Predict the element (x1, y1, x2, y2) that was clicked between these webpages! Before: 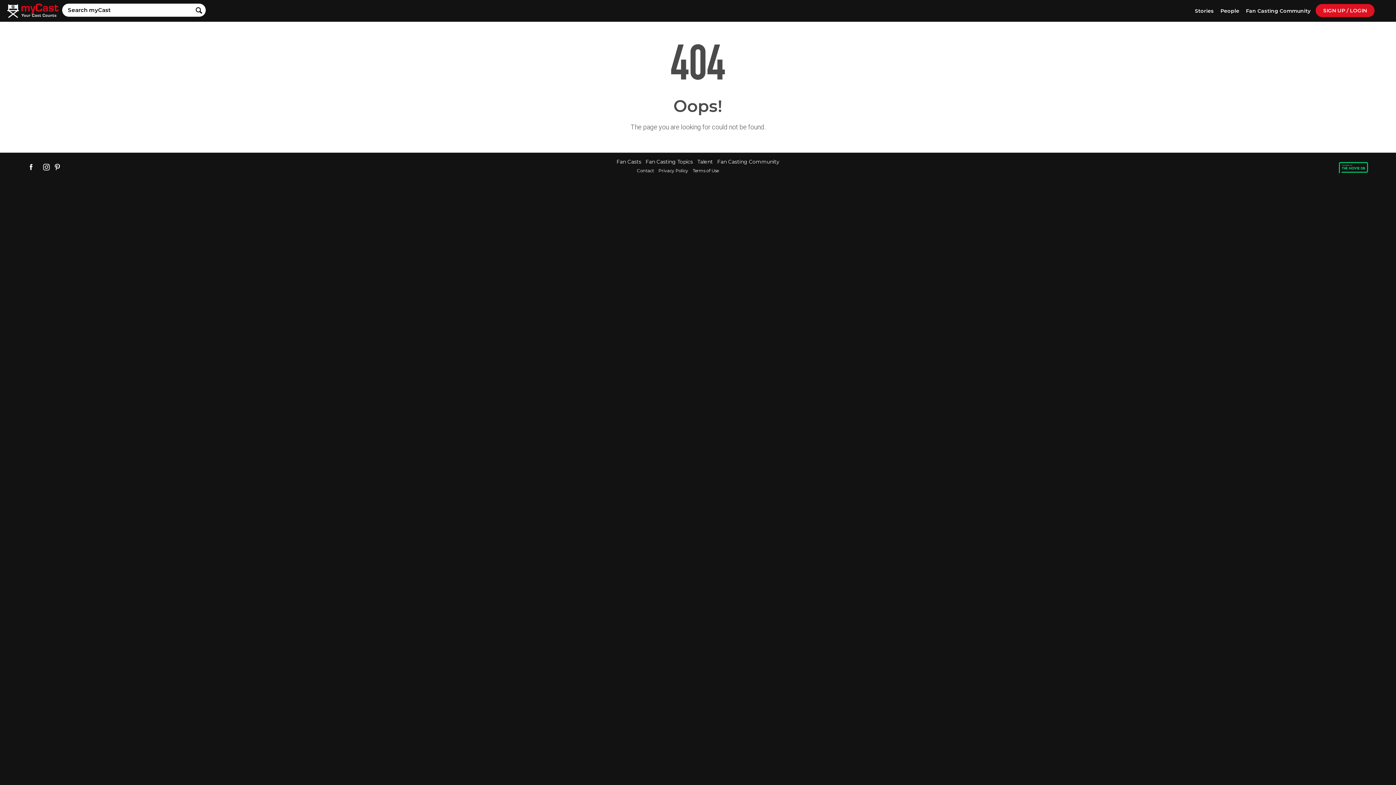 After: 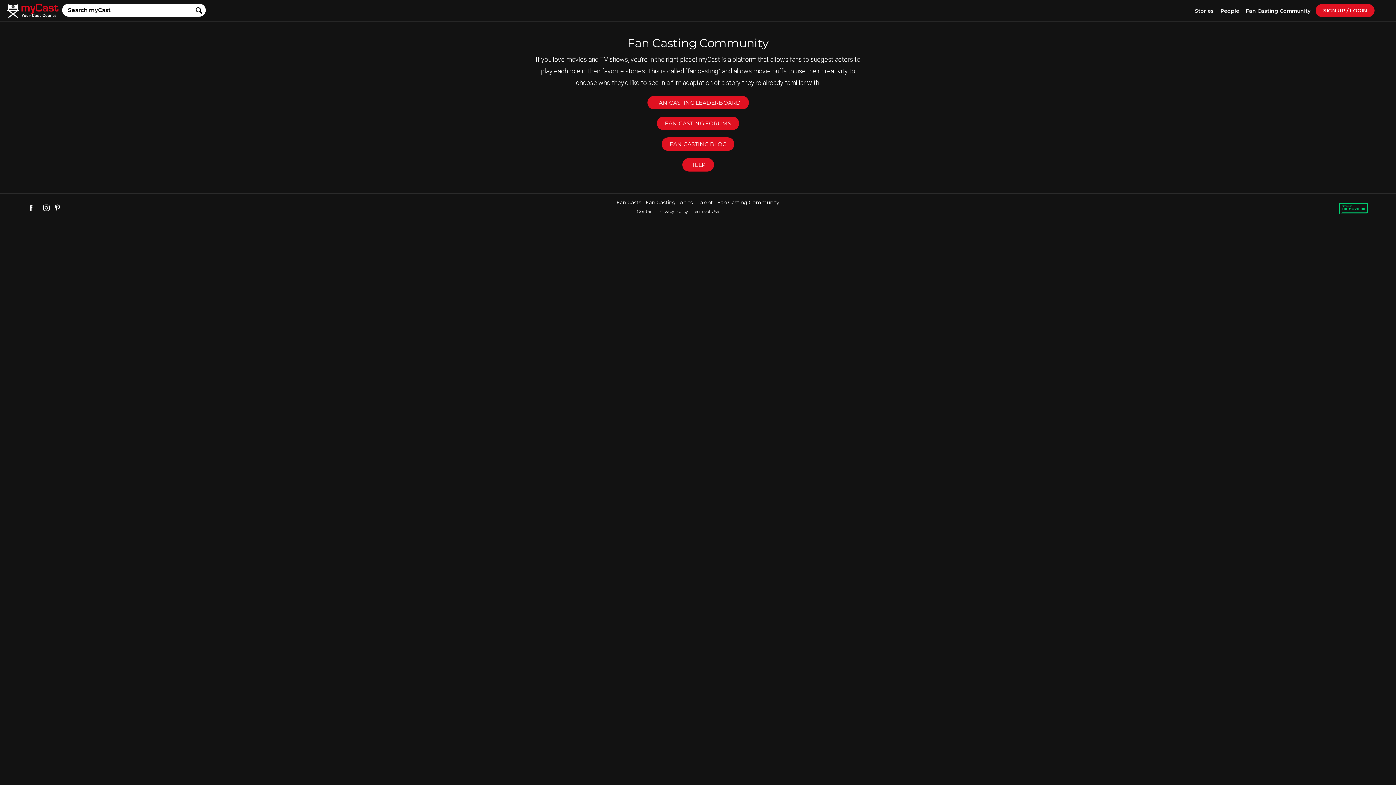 Action: label: Fan Casting Community bbox: (1242, 0, 1314, 21)